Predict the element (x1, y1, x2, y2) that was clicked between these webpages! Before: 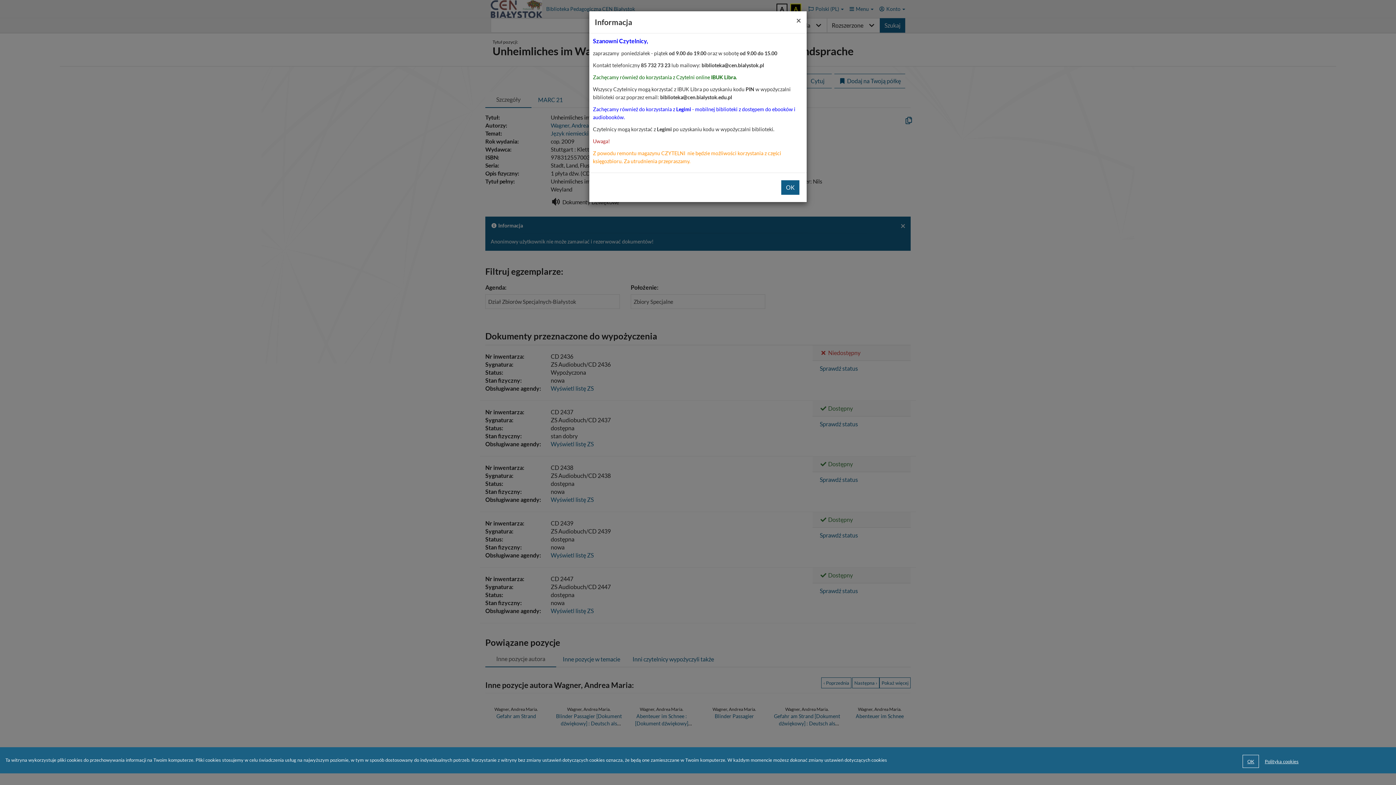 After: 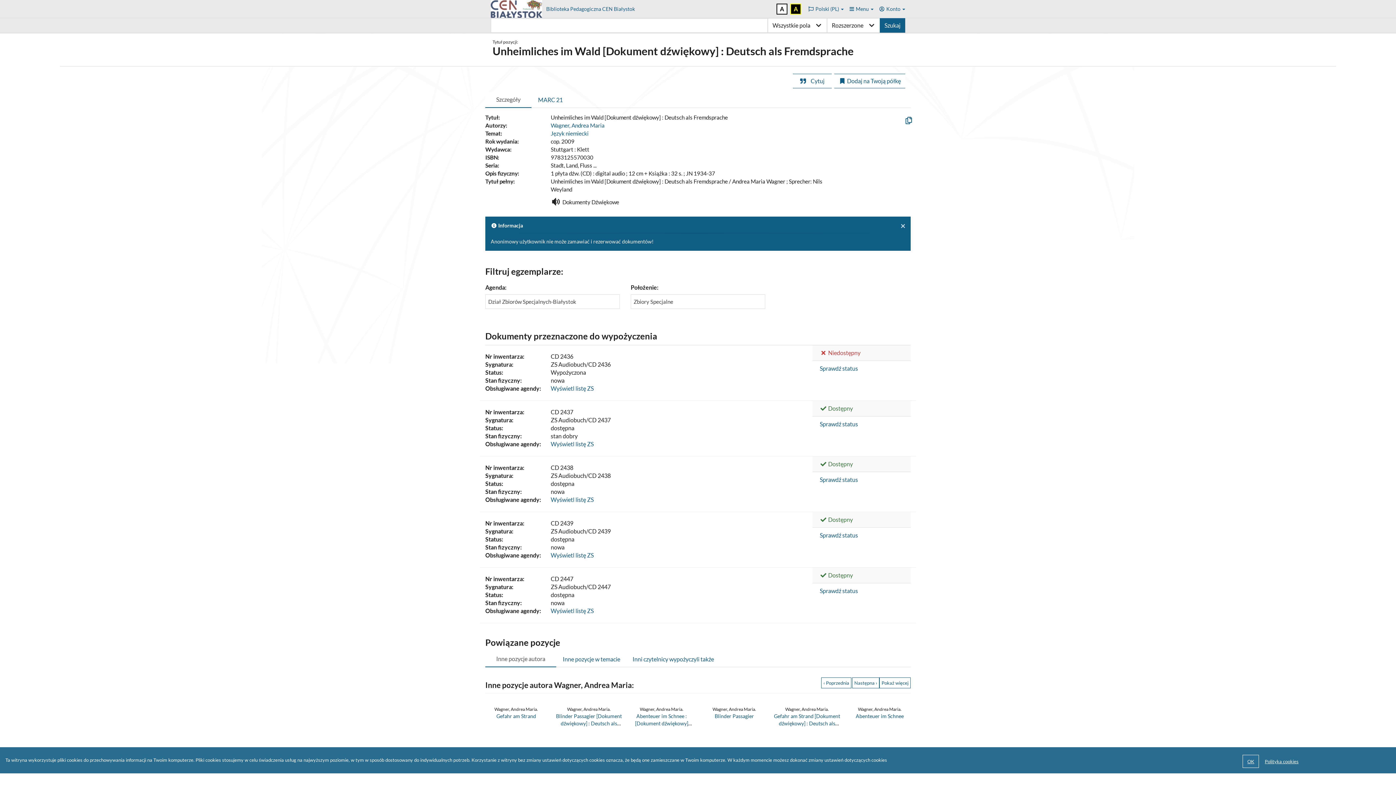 Action: label: ×
Zamknij bbox: (796, 16, 801, 24)